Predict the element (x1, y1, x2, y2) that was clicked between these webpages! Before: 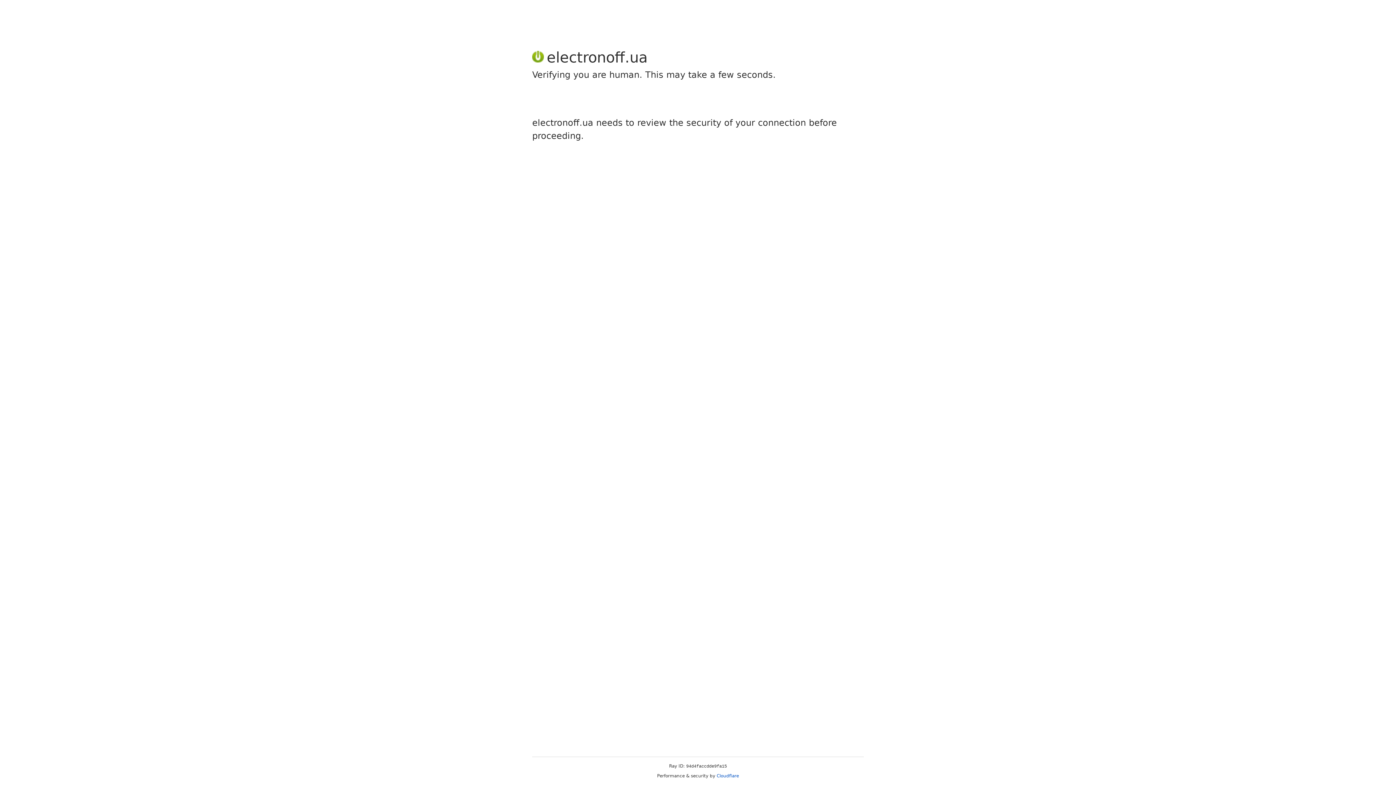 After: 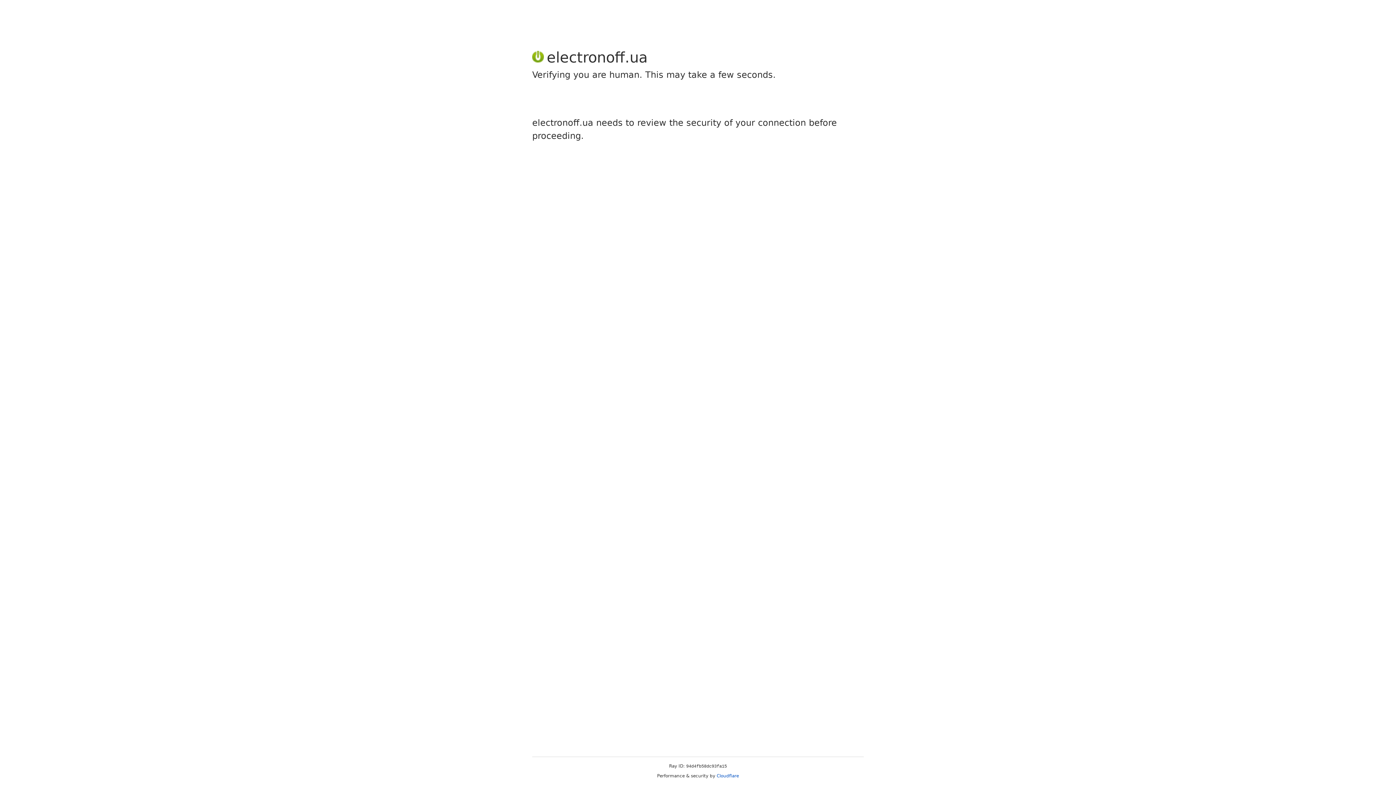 Action: label: Cloudflare bbox: (716, 773, 739, 778)